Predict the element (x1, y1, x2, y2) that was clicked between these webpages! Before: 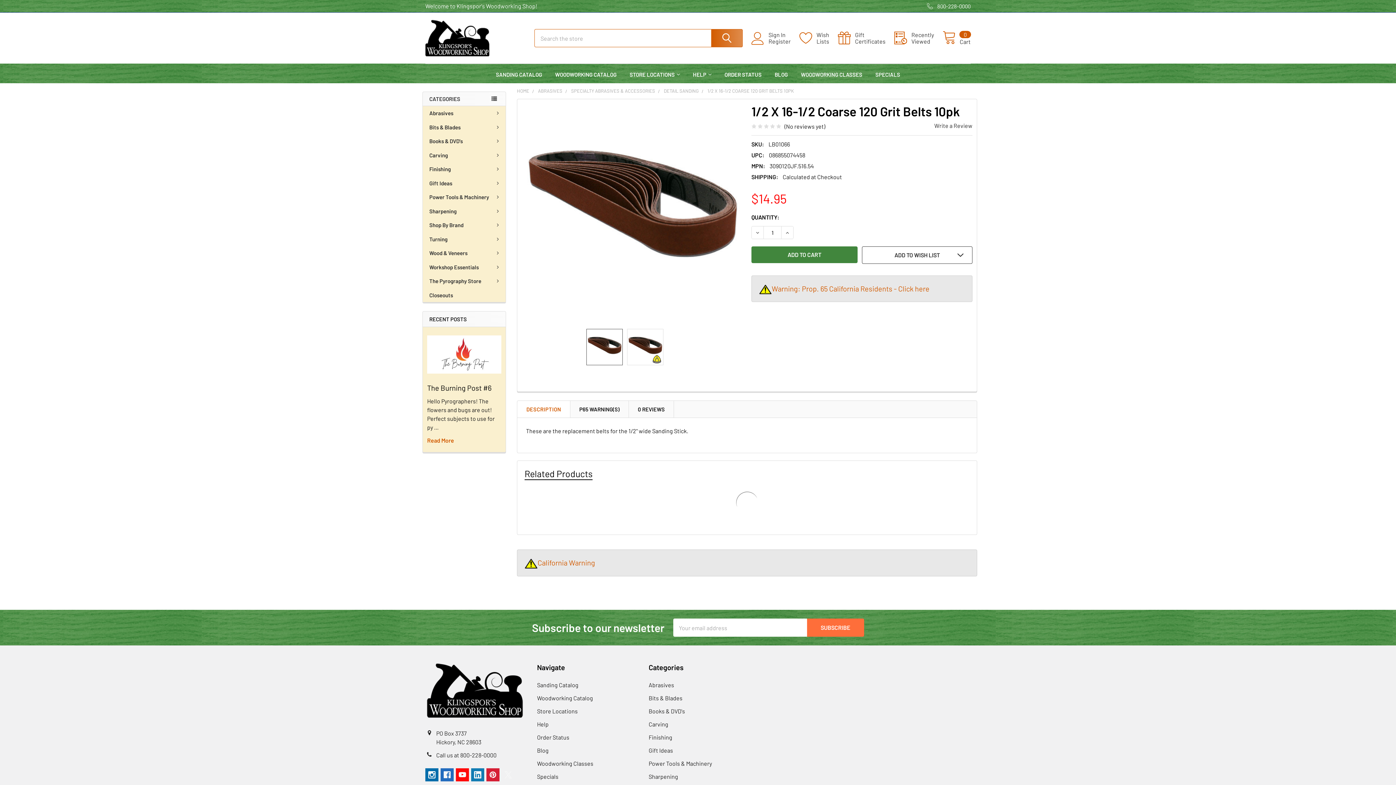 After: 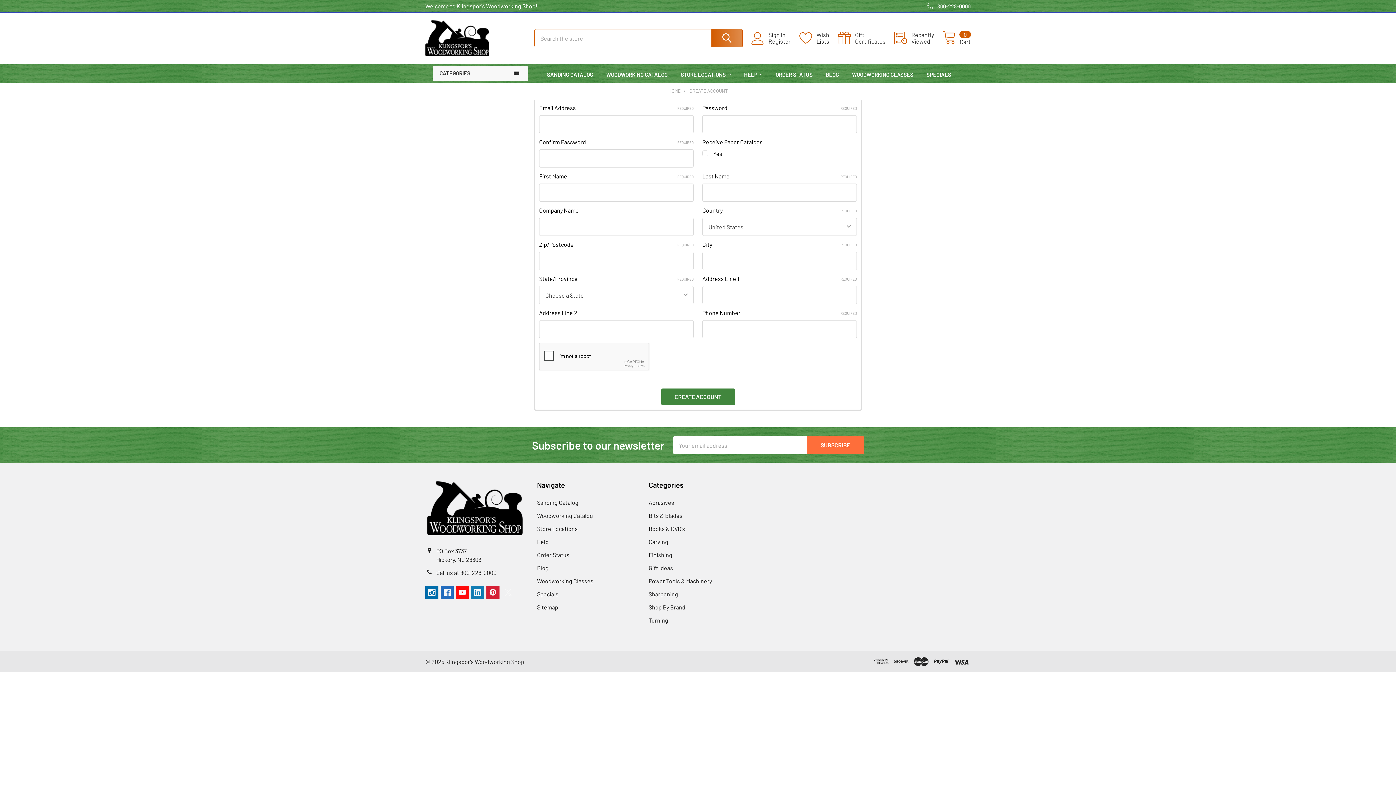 Action: label: Register bbox: (768, 38, 799, 44)